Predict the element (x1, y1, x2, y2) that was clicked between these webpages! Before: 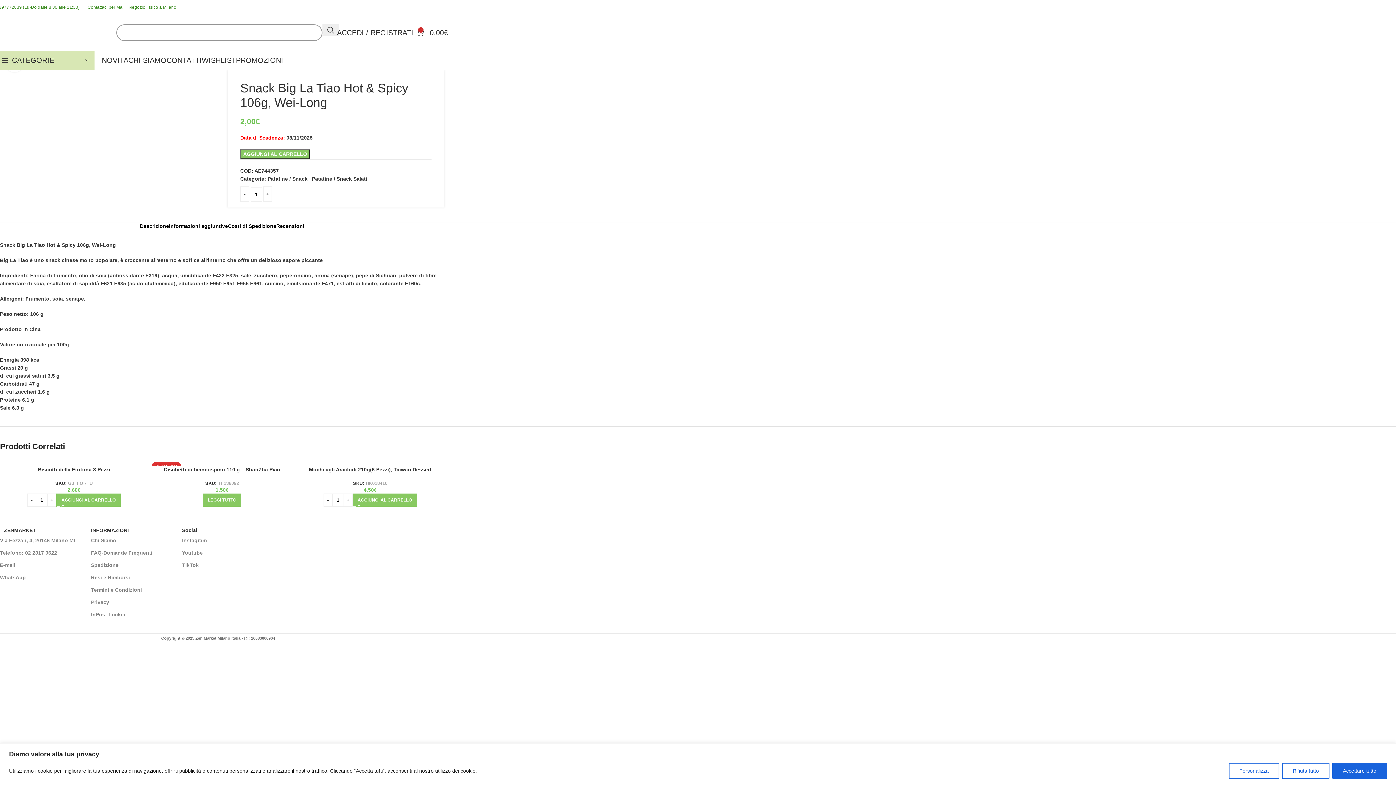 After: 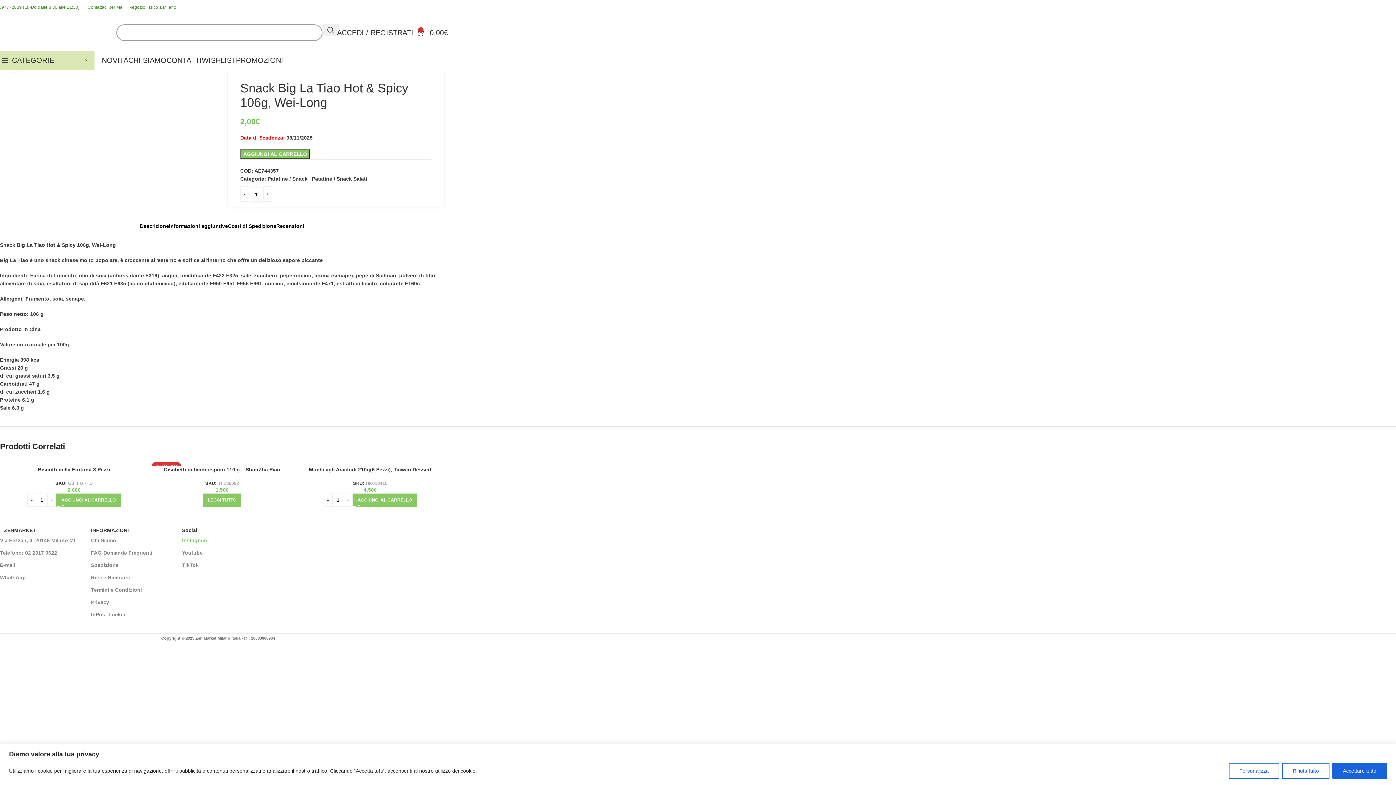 Action: label: Instagram bbox: (182, 534, 262, 547)